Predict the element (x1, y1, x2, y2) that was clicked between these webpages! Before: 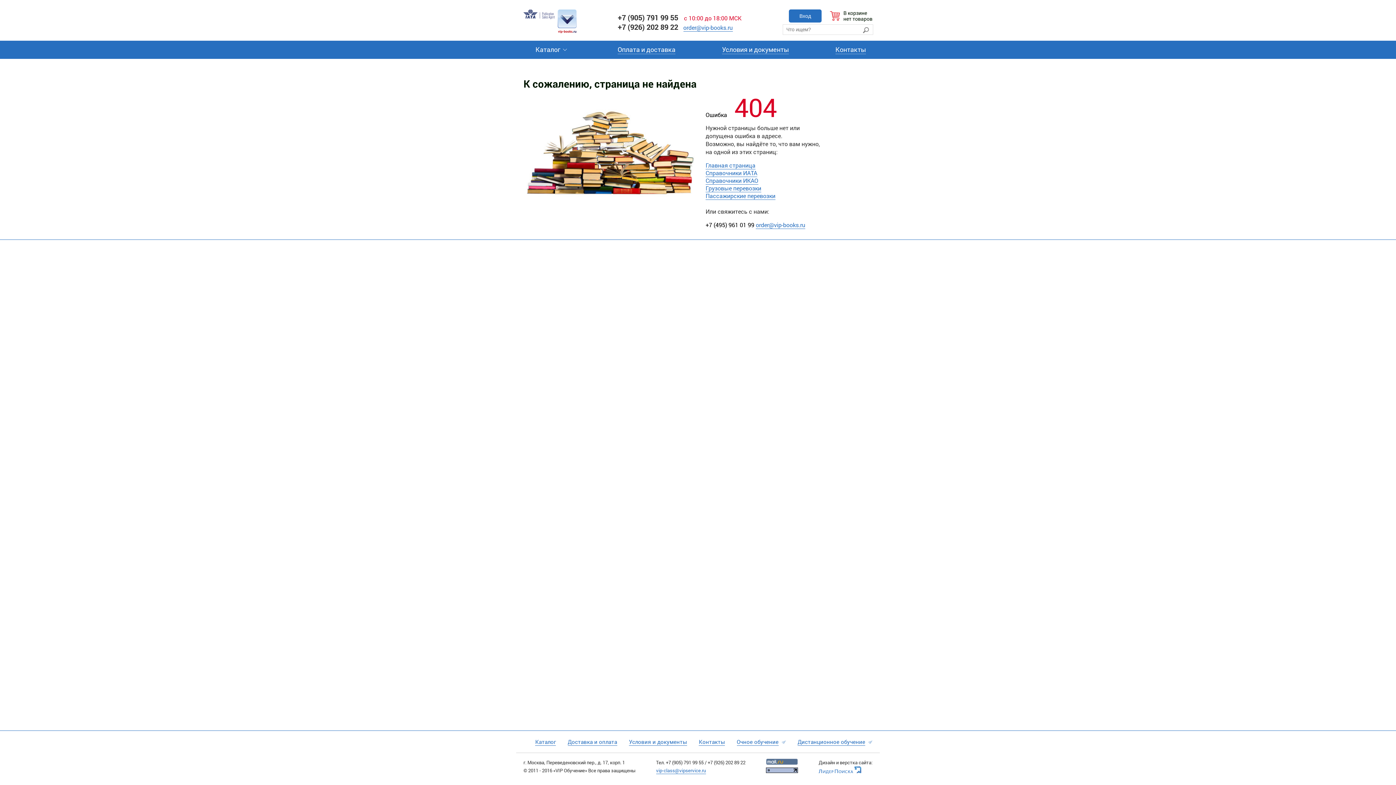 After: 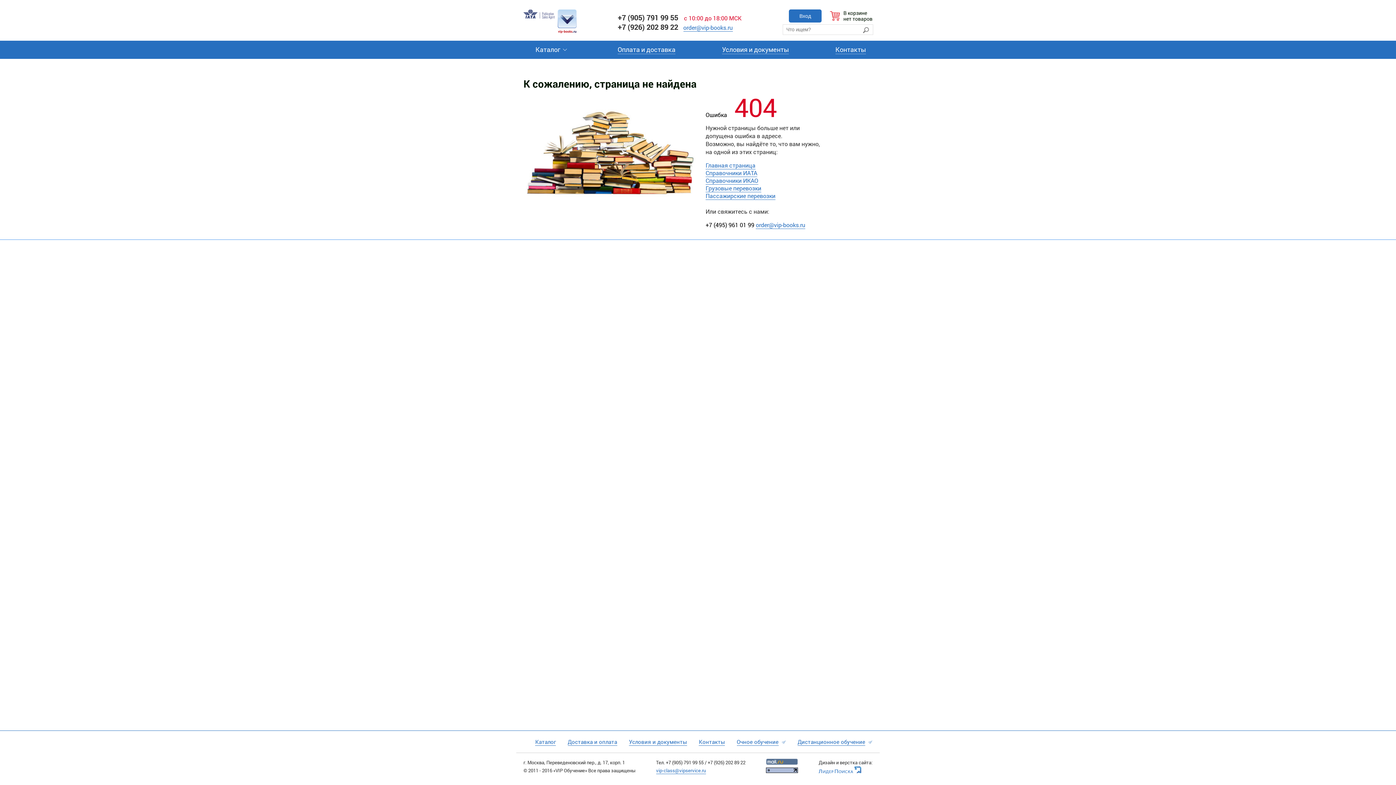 Action: bbox: (0, 239, 1396, 240)